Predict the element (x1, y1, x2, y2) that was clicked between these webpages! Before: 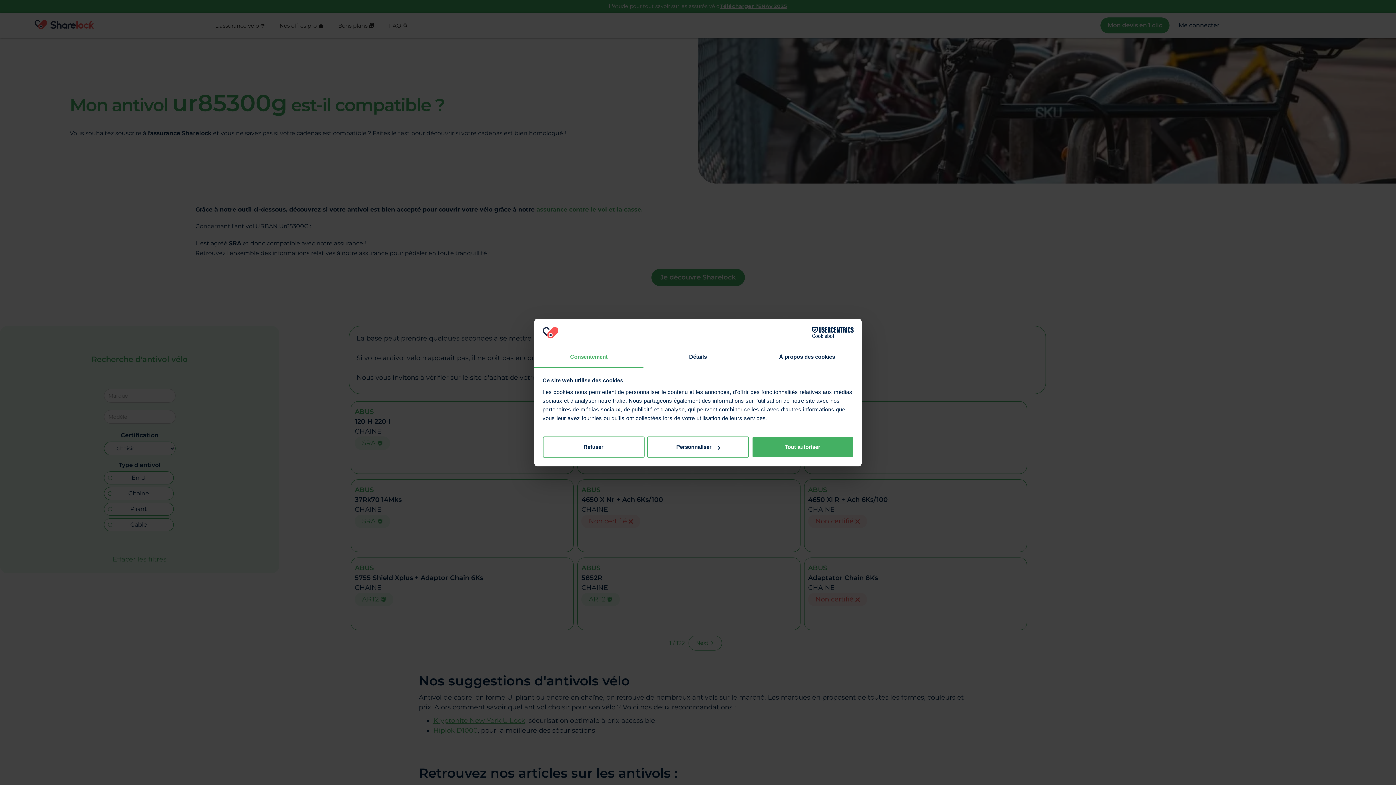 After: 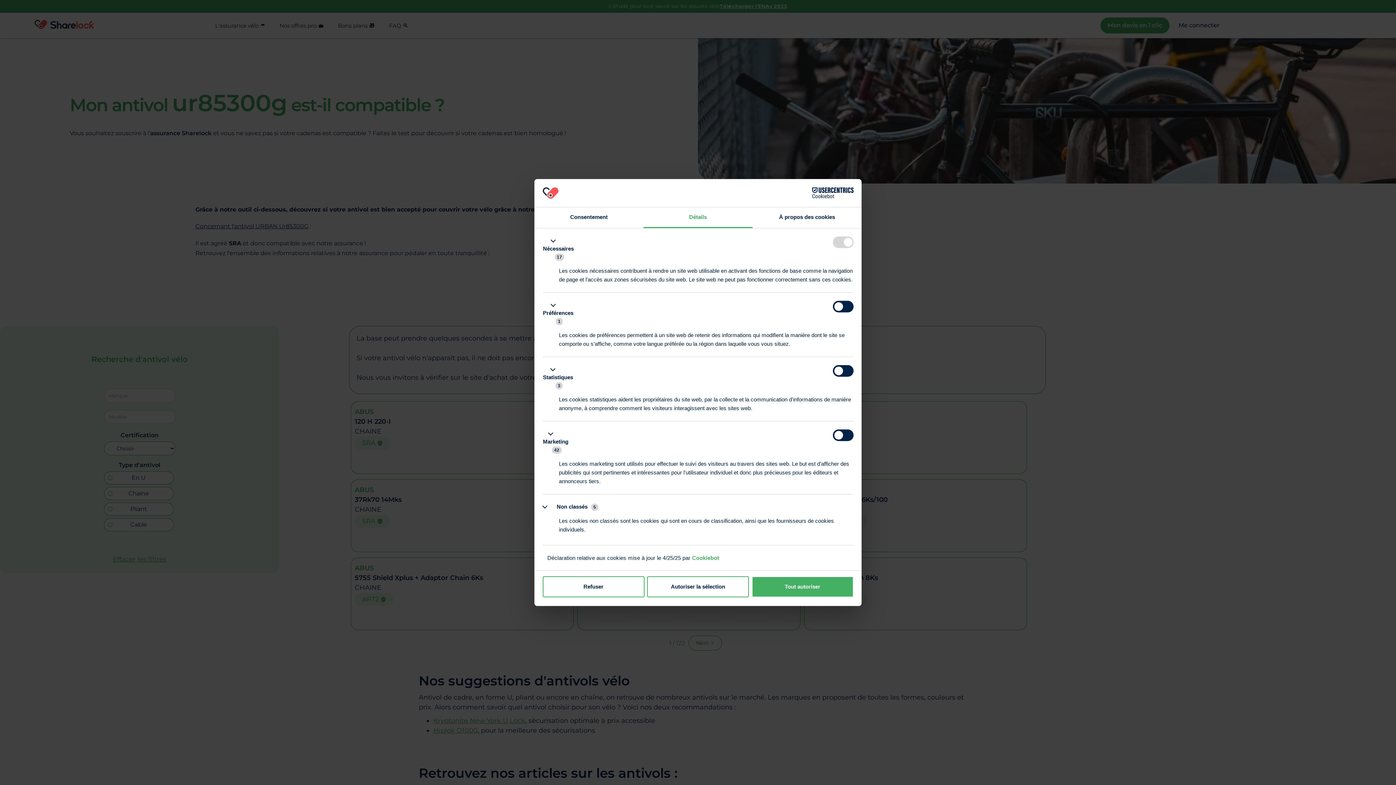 Action: label: Personnaliser bbox: (647, 436, 749, 457)